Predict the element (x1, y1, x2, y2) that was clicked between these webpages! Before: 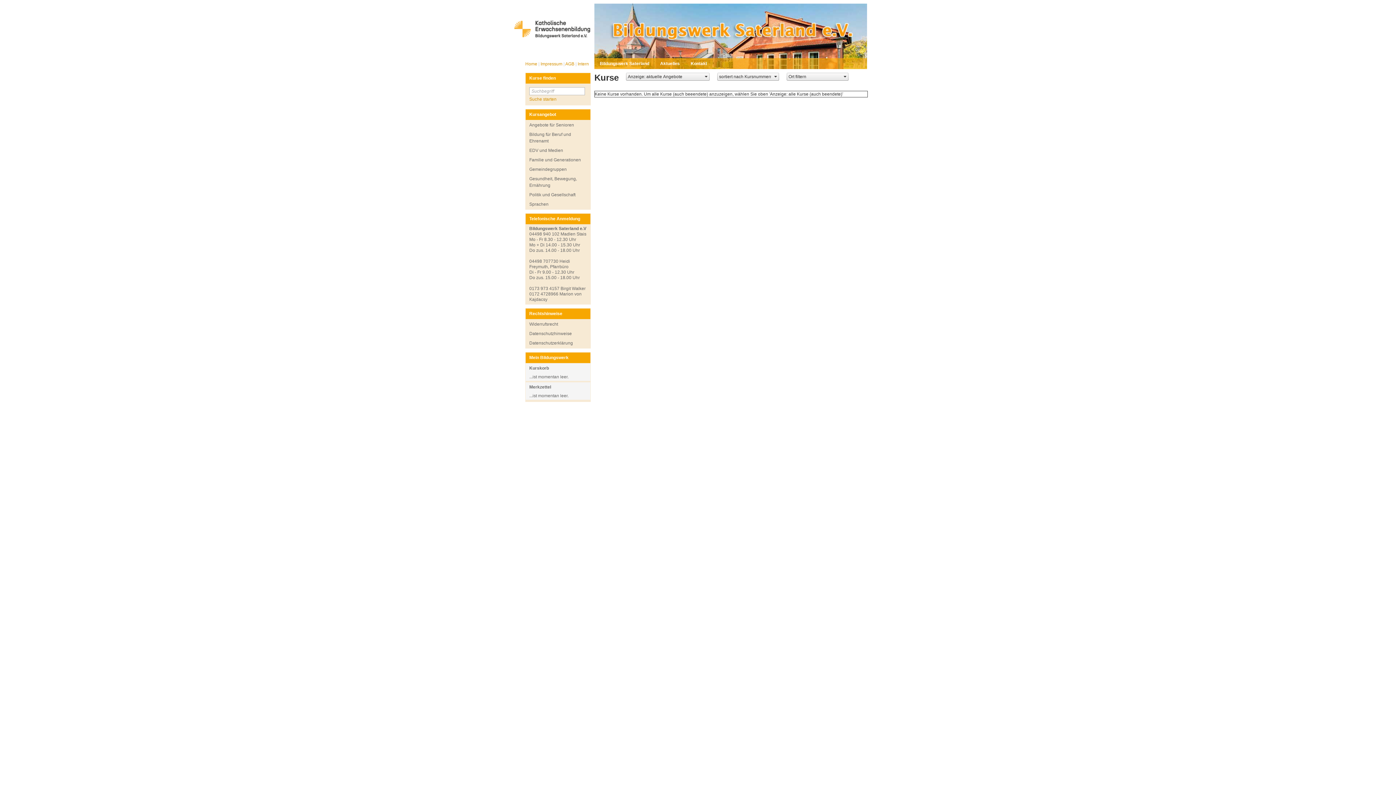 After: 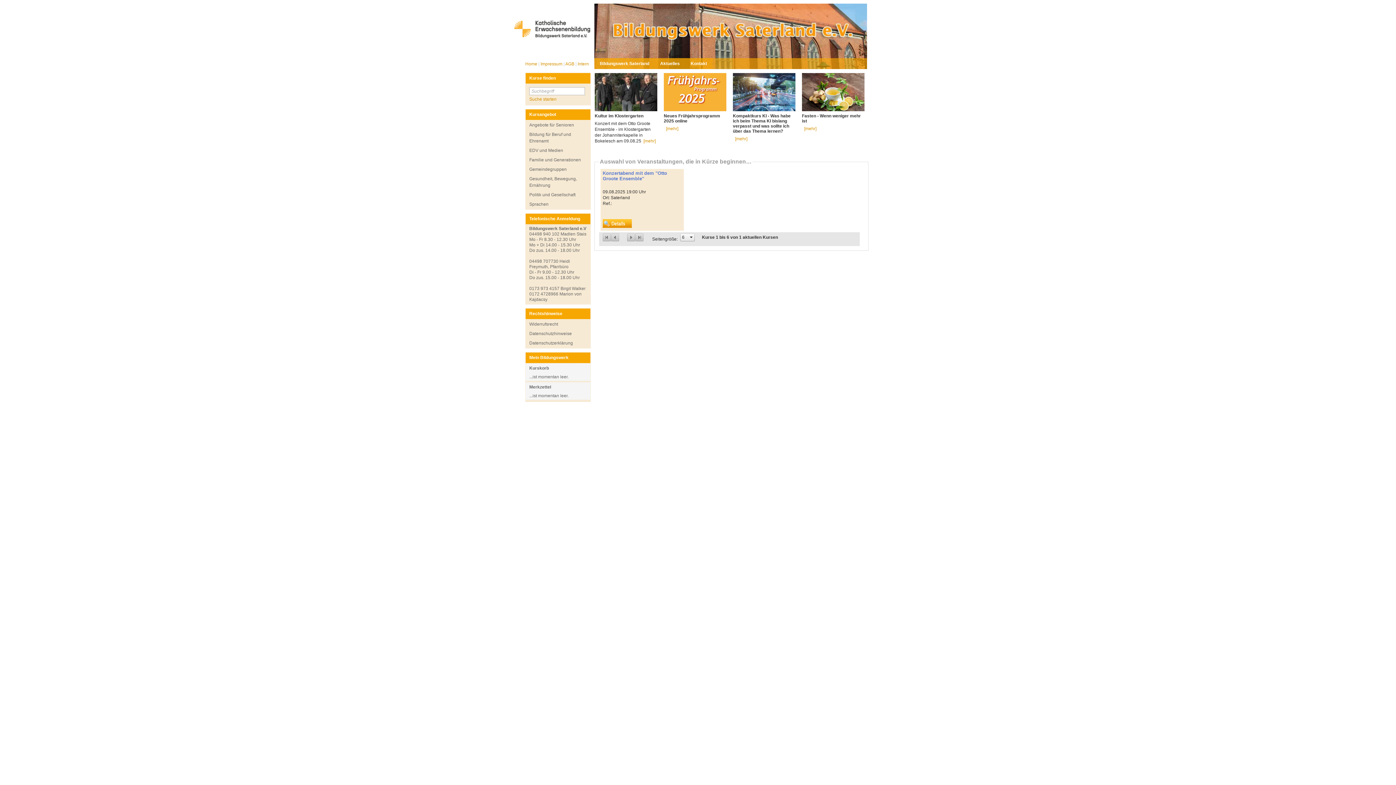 Action: bbox: (510, 46, 594, 51)